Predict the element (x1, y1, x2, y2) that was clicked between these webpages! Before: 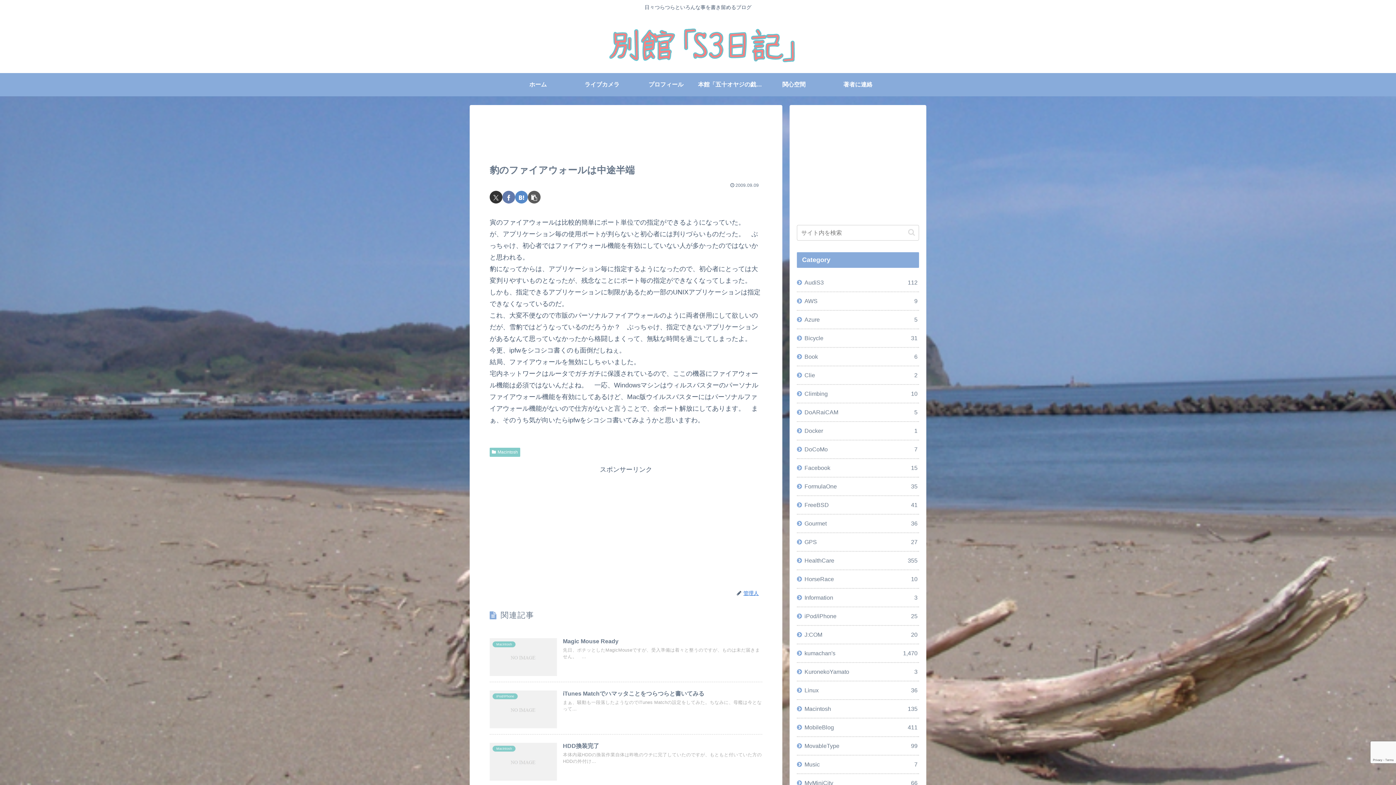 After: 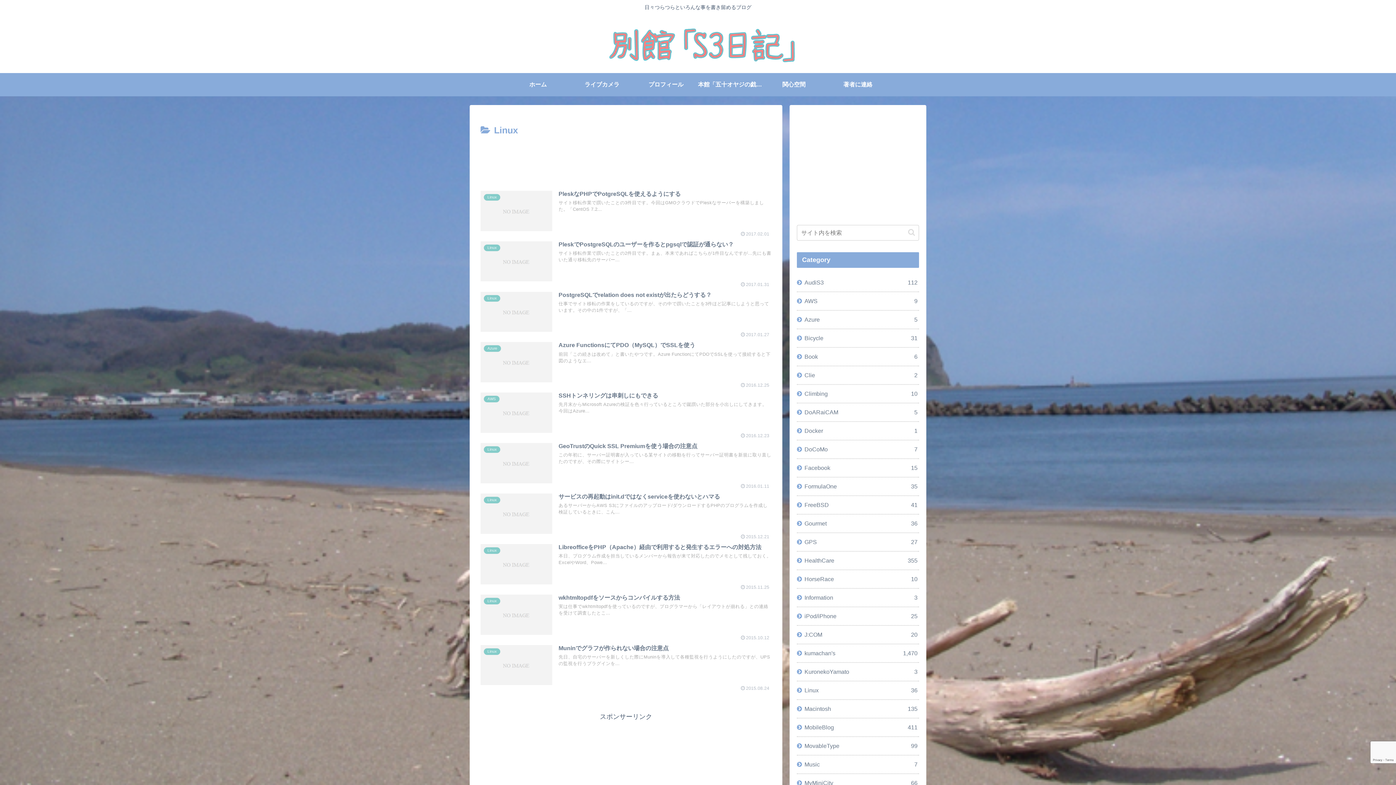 Action: label: Linux
36 bbox: (797, 681, 919, 700)